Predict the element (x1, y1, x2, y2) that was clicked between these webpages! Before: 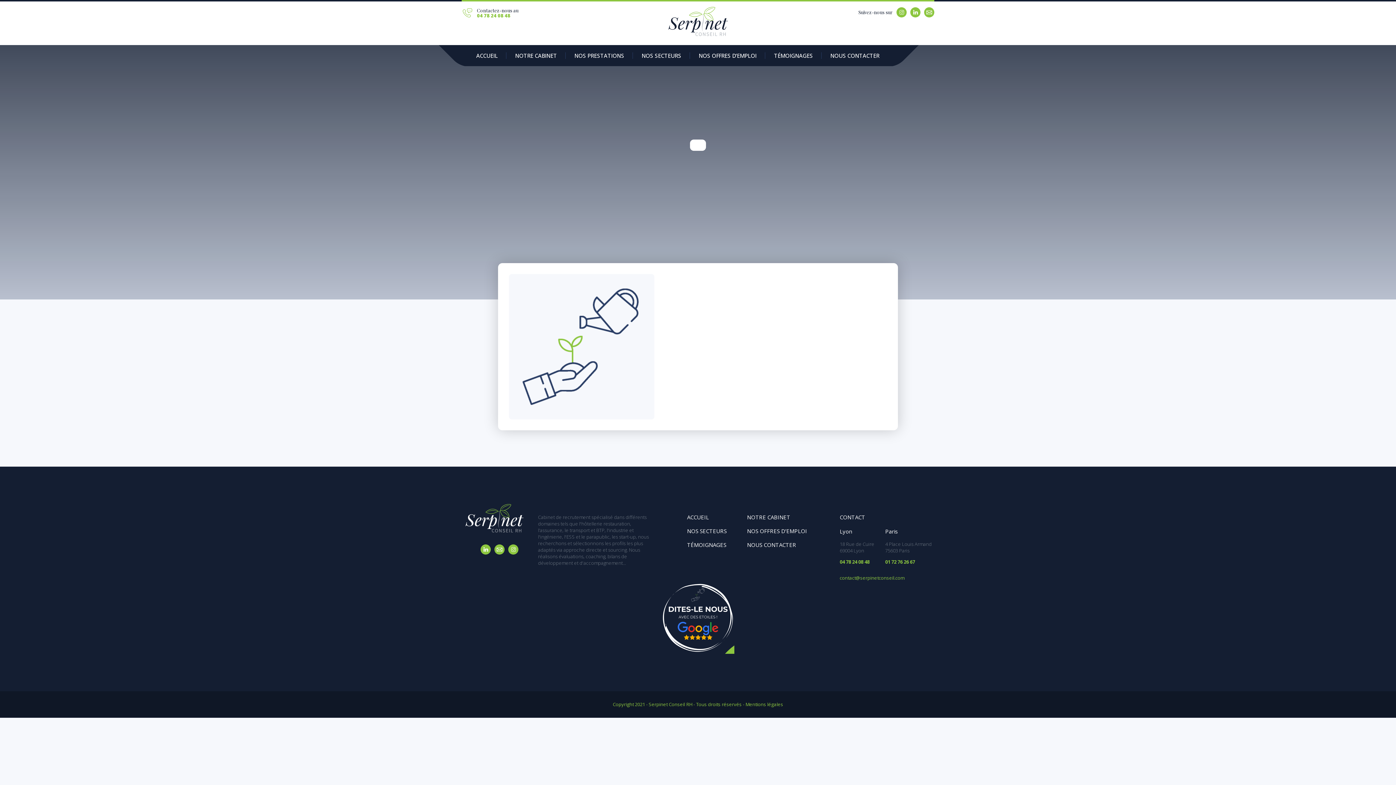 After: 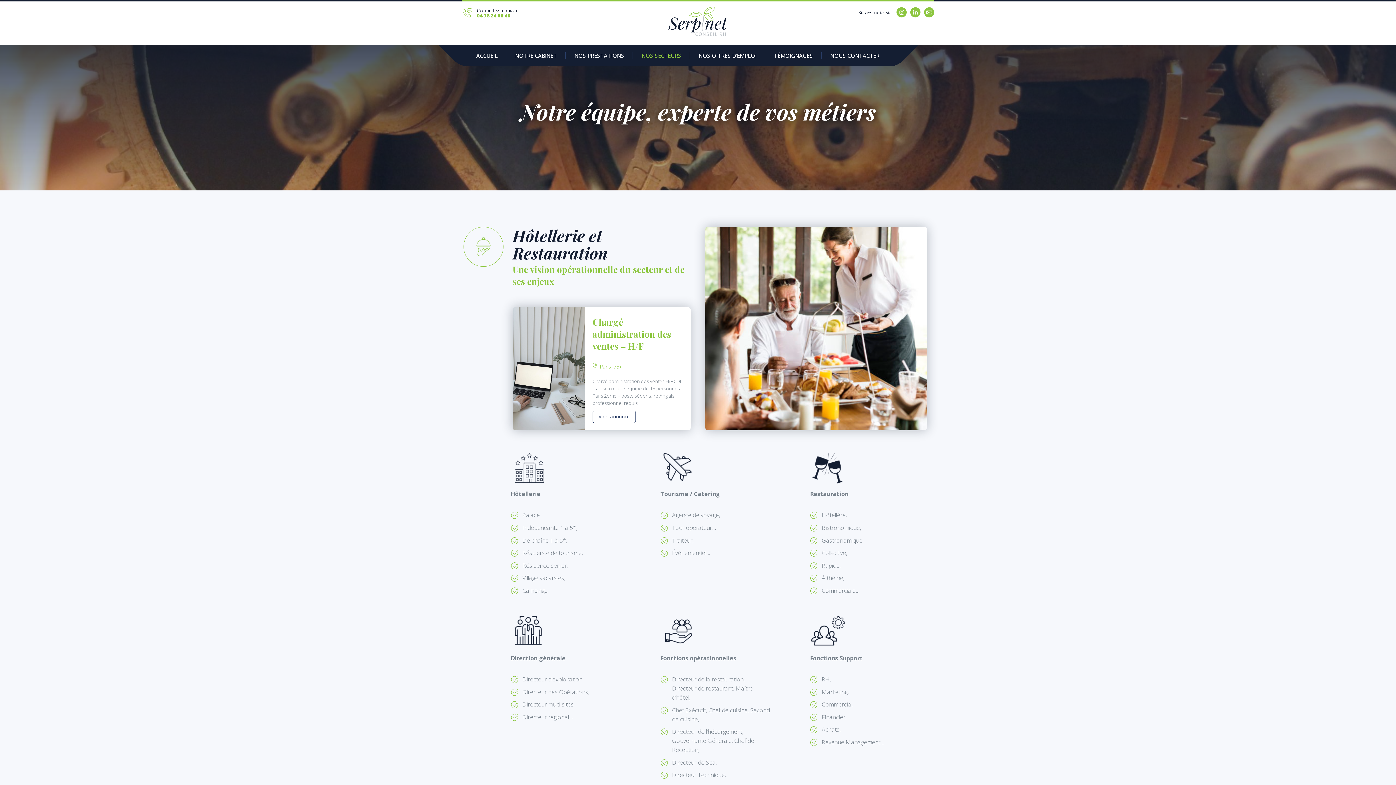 Action: label: NOS SECTEURS bbox: (687, 528, 747, 534)